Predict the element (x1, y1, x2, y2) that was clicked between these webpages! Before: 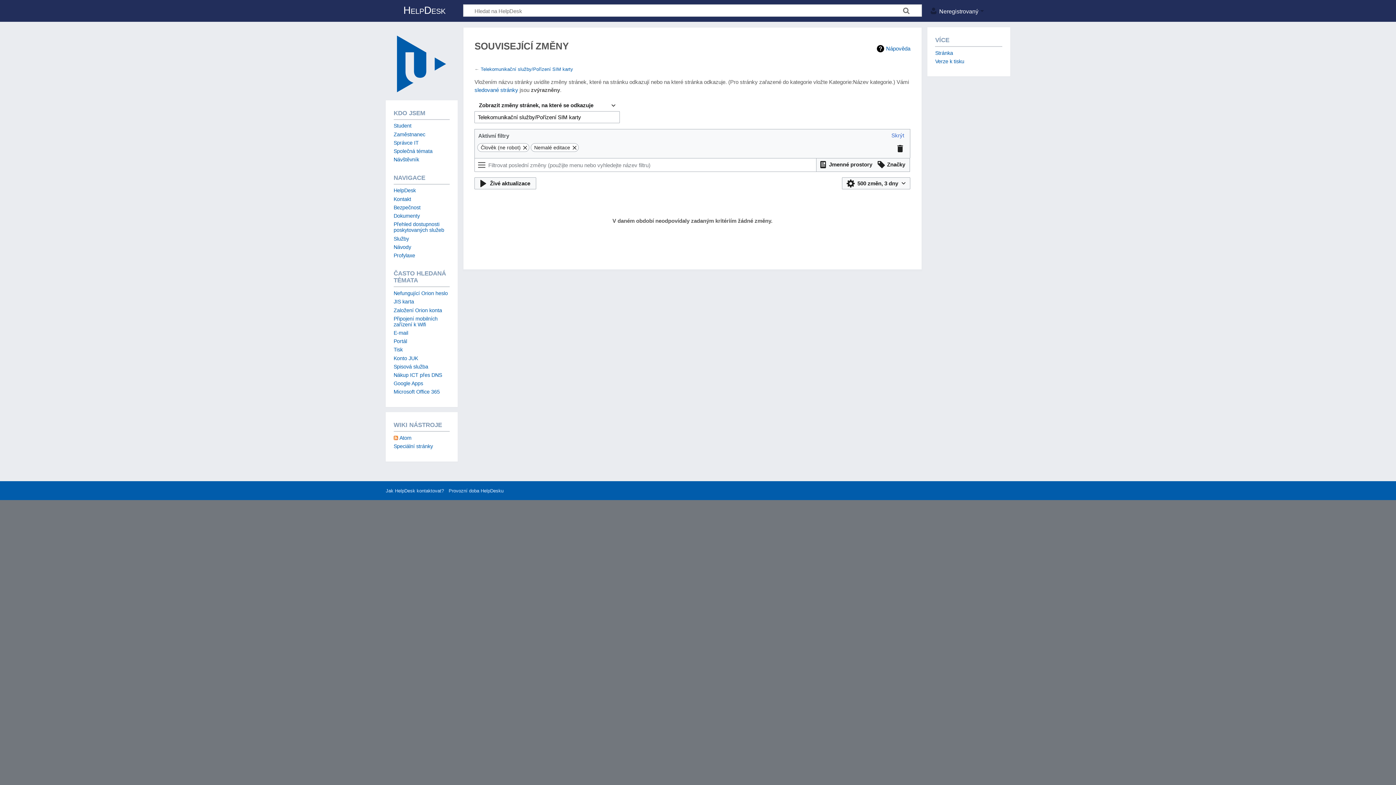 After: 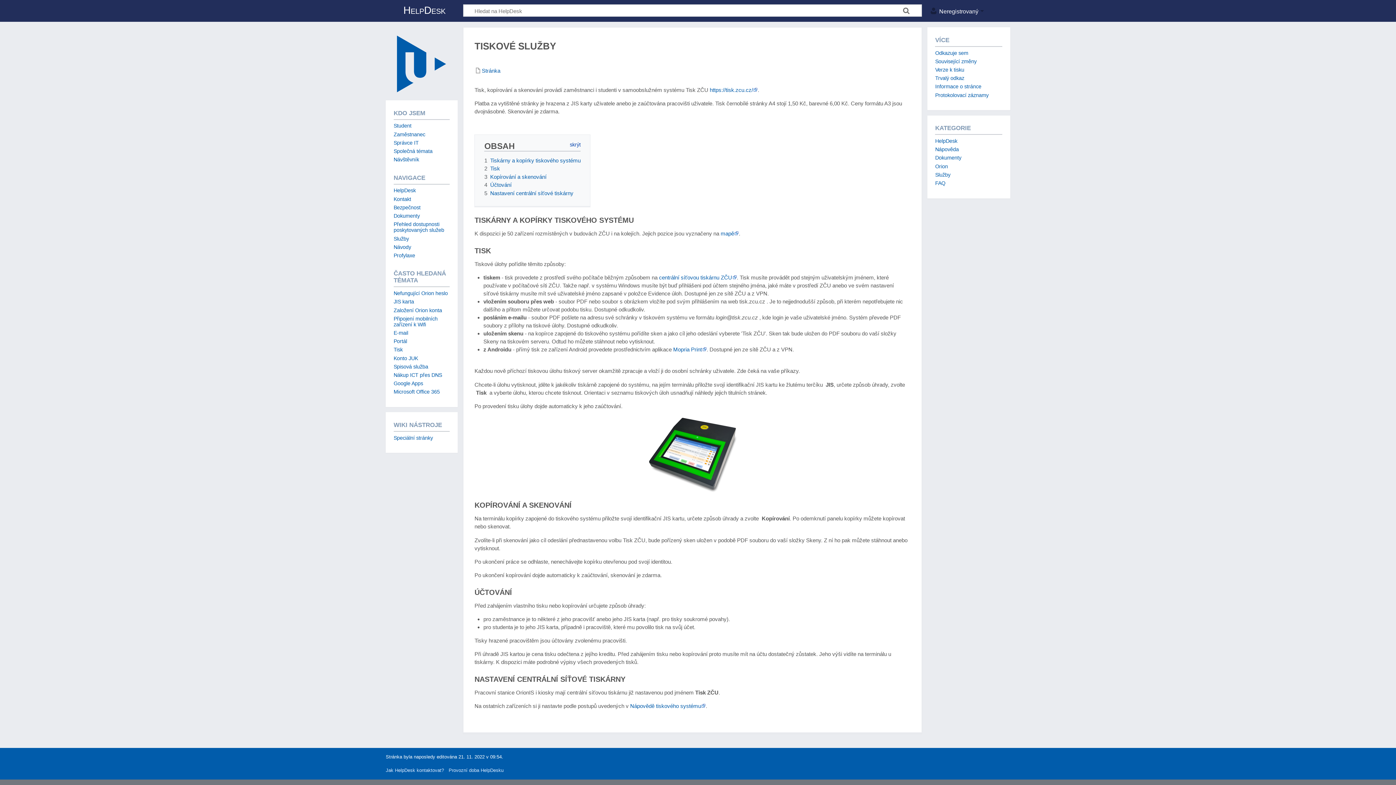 Action: bbox: (393, 347, 402, 352) label: Tisk